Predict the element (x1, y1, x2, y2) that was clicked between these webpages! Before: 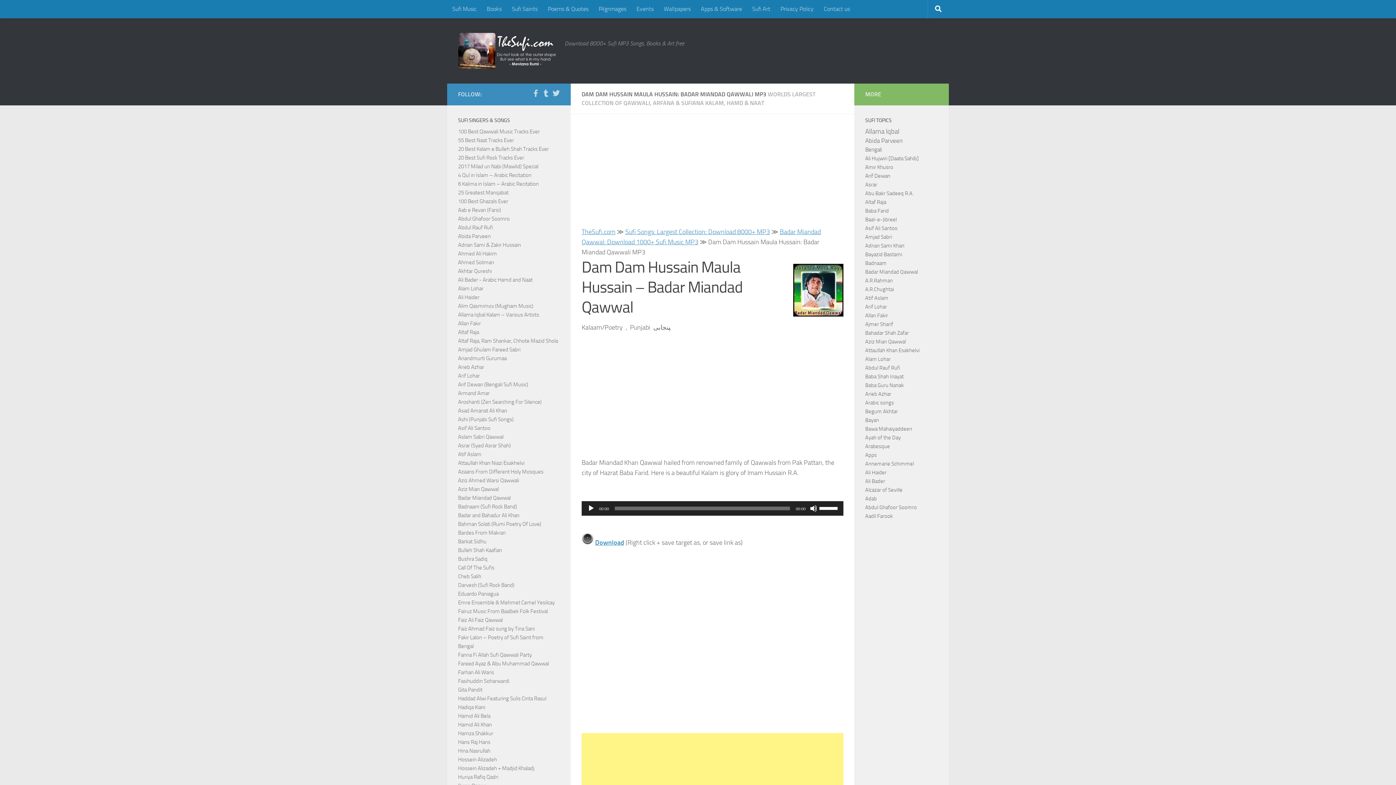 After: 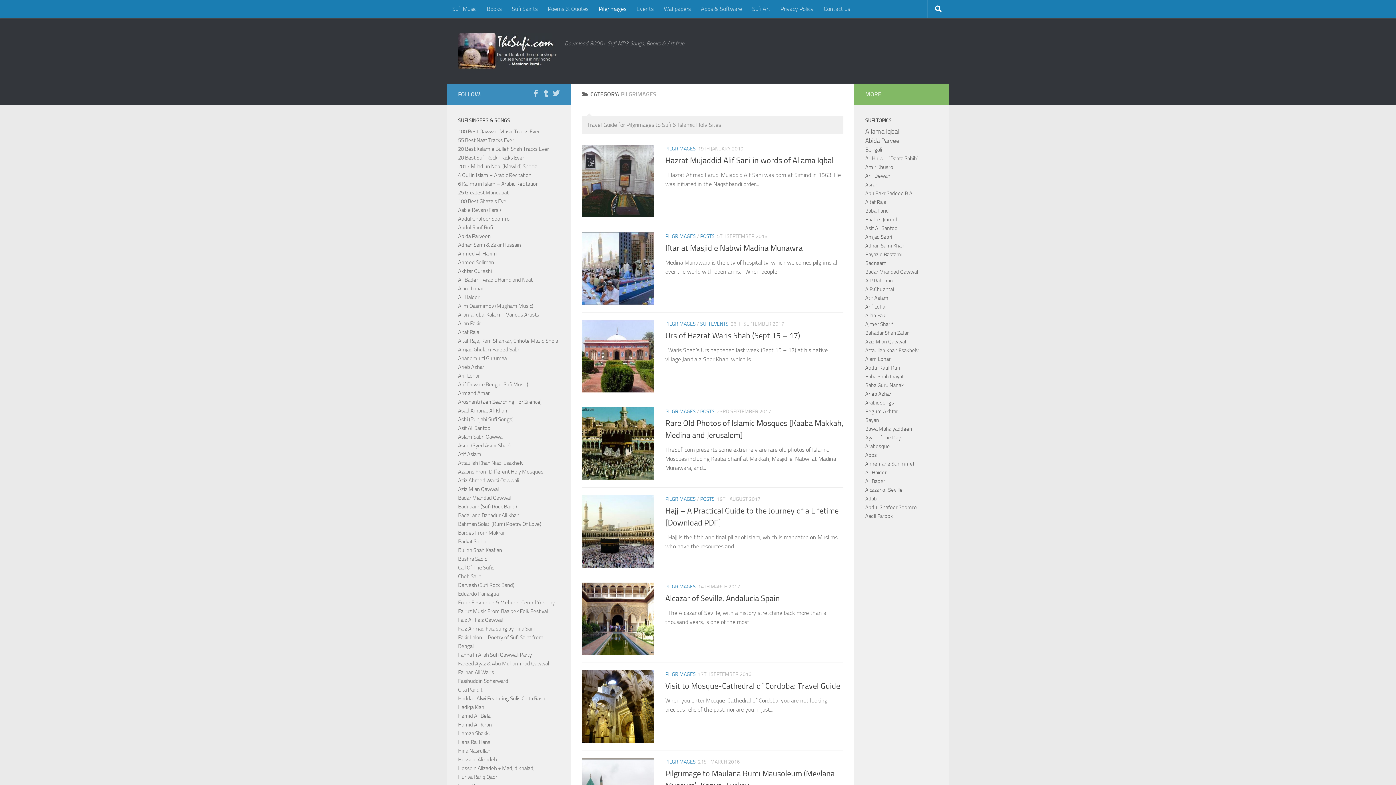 Action: label: Pilgrimages bbox: (593, 0, 631, 18)